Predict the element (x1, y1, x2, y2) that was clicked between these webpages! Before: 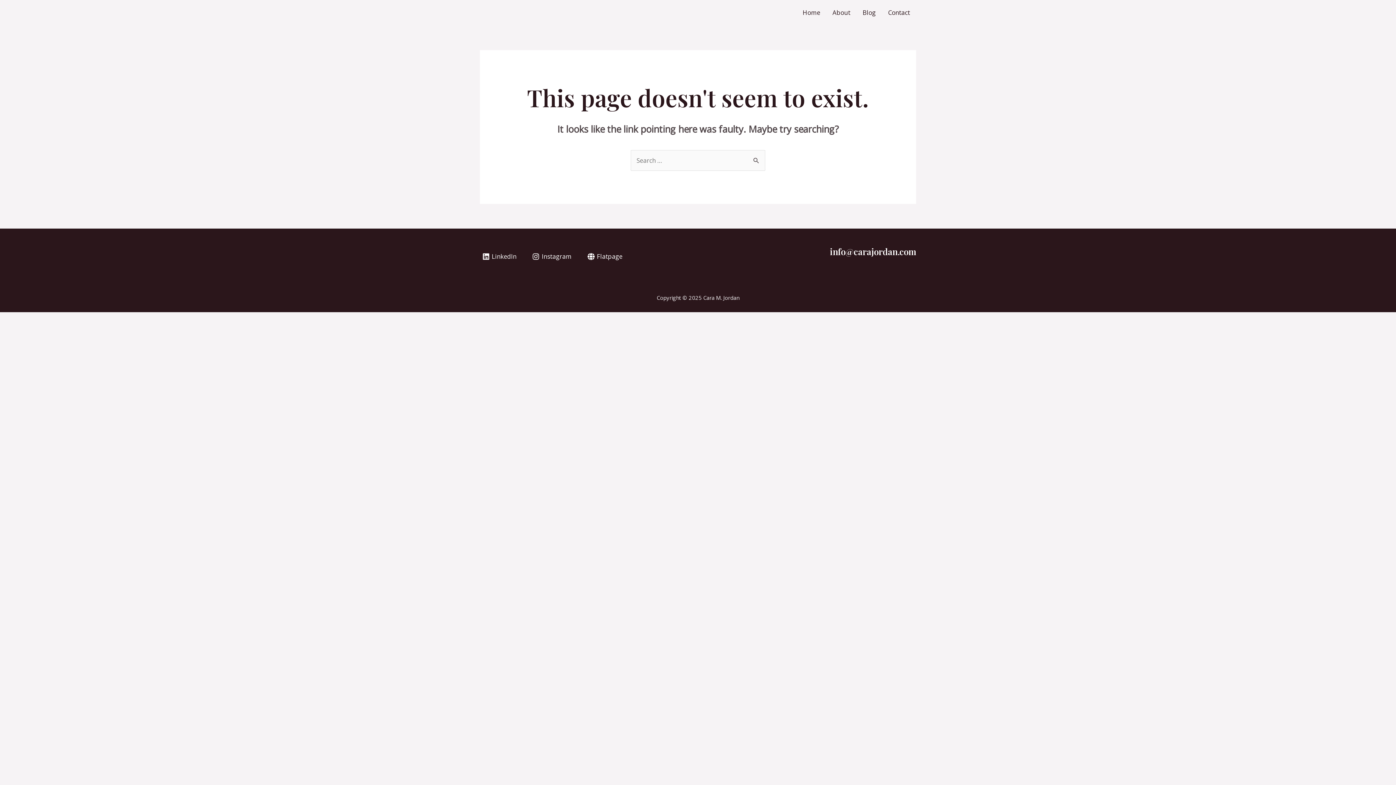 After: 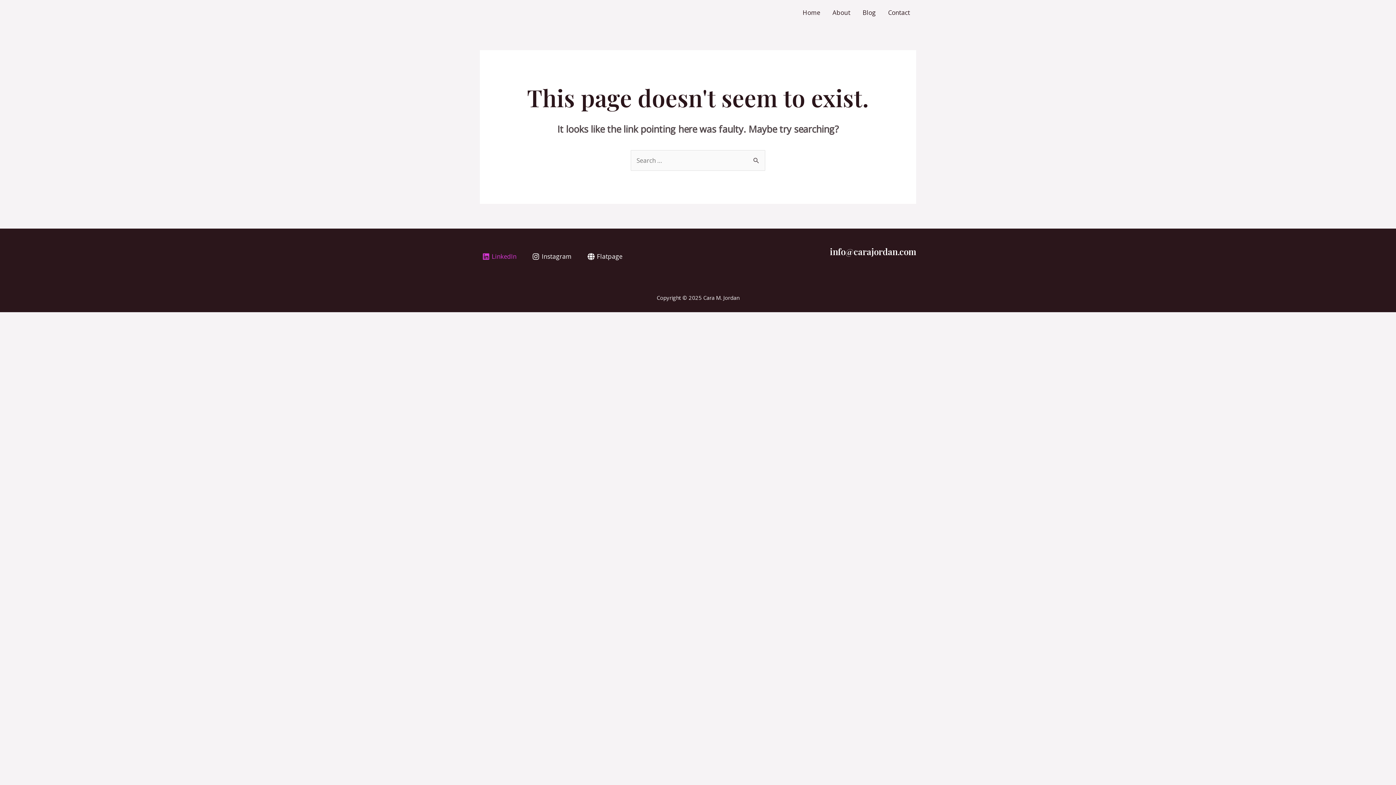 Action: bbox: (480, 253, 519, 260) label: LinkedIn